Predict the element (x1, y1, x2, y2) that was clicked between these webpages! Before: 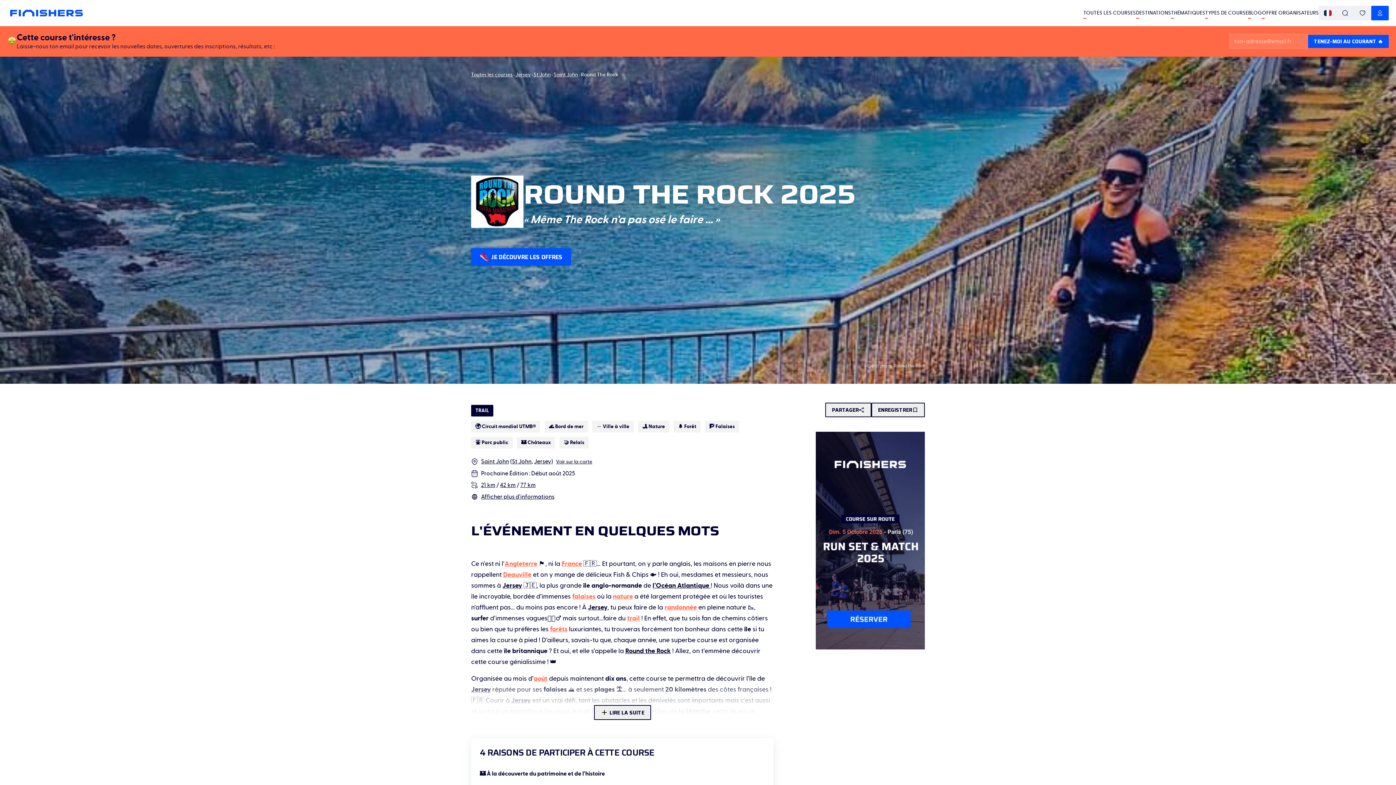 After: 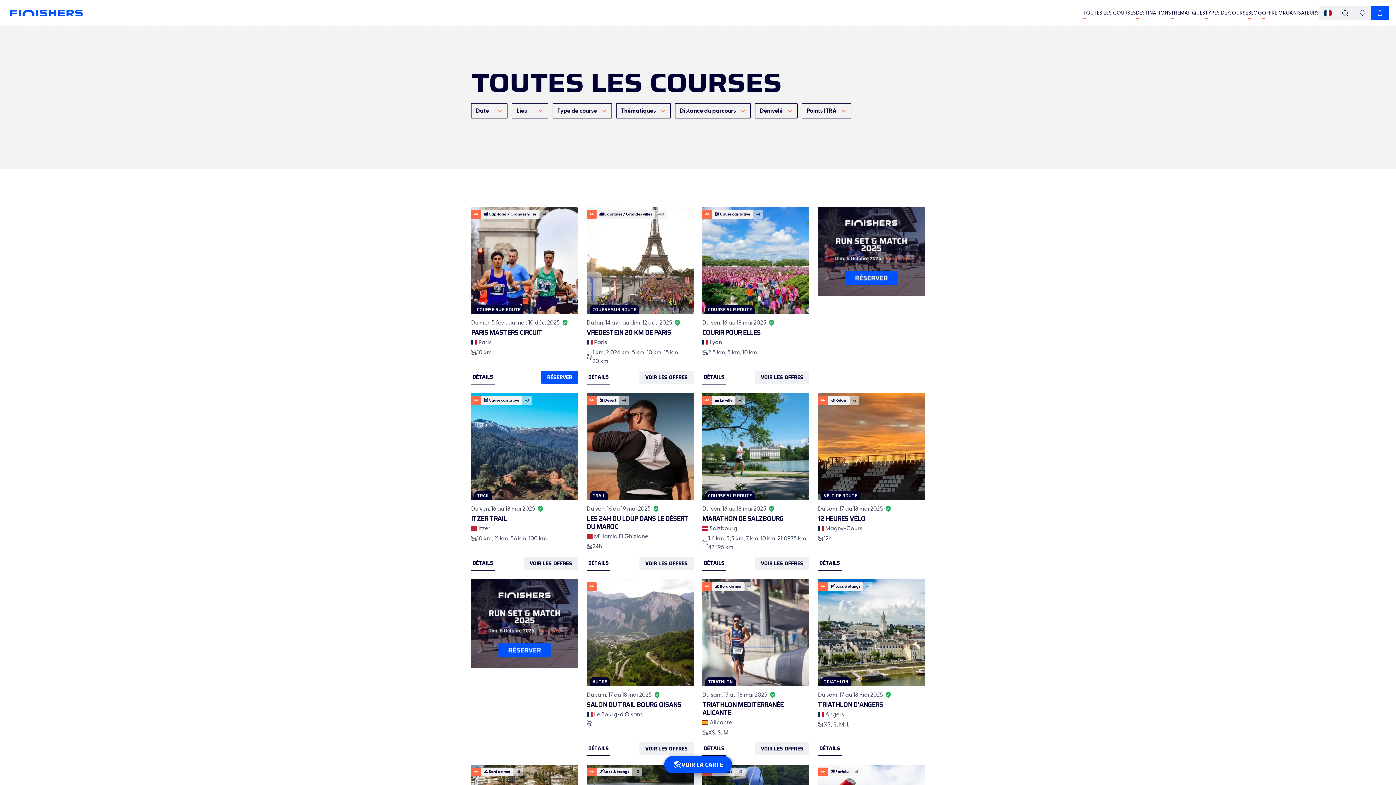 Action: bbox: (471, 71, 512, 78) label: Toutes les courses